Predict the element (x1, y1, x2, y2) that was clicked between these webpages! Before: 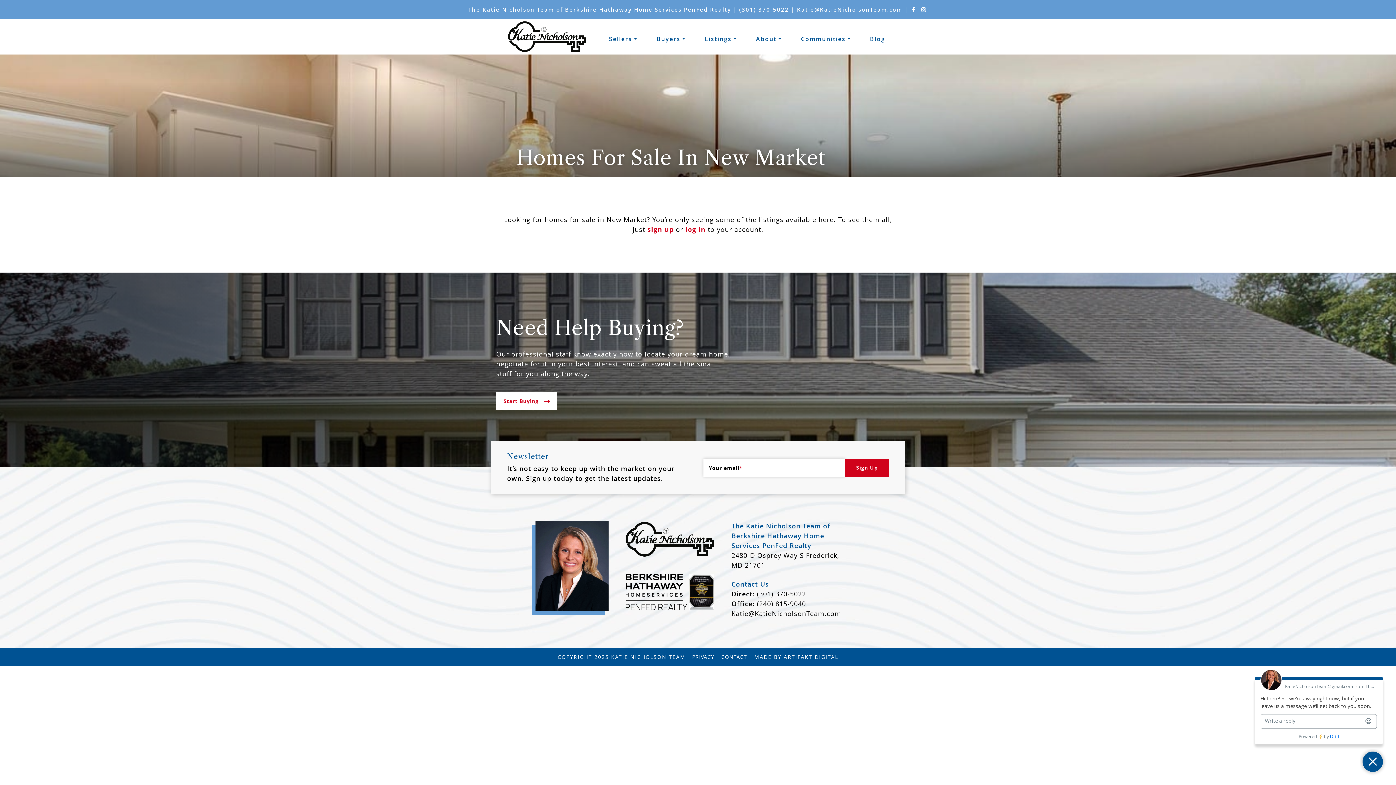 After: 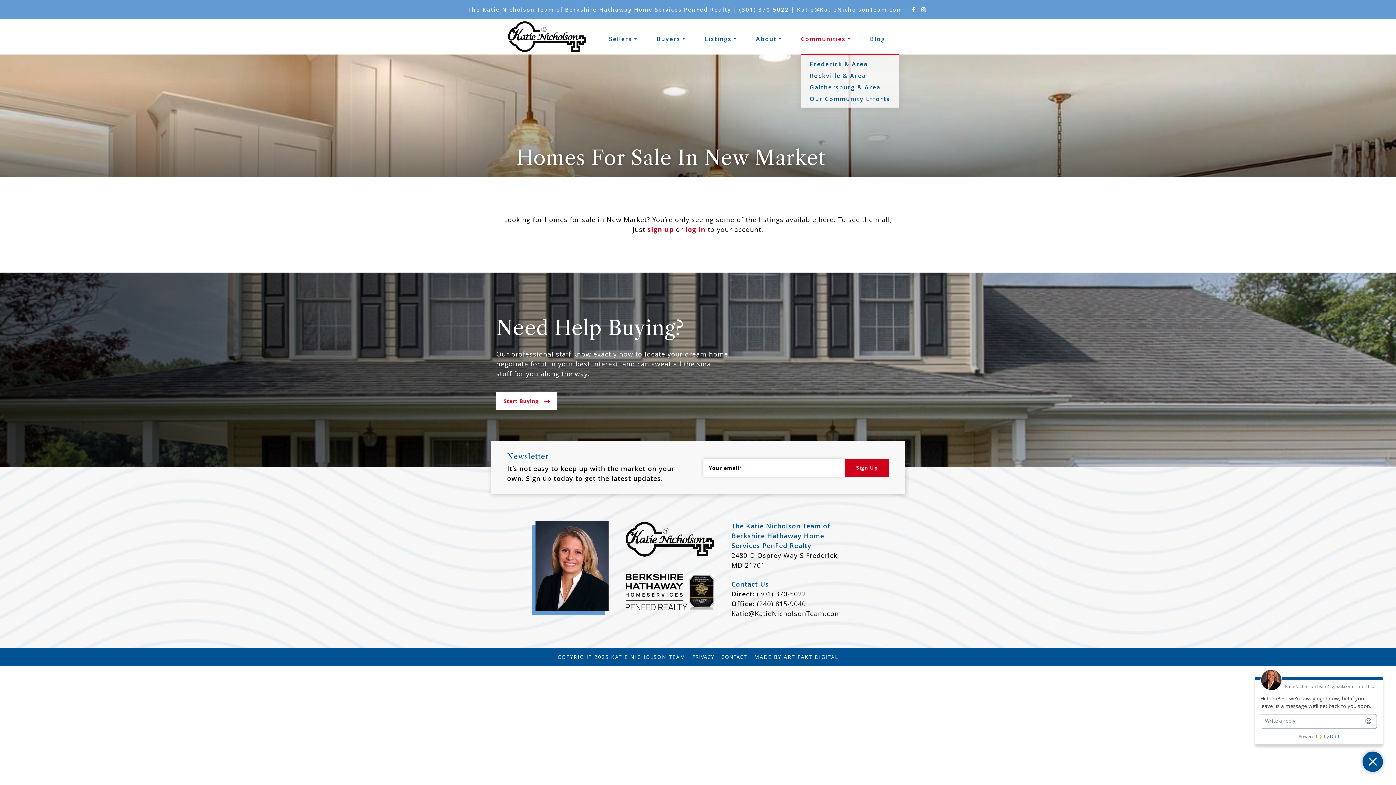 Action: label: Communities bbox: (801, 23, 850, 55)